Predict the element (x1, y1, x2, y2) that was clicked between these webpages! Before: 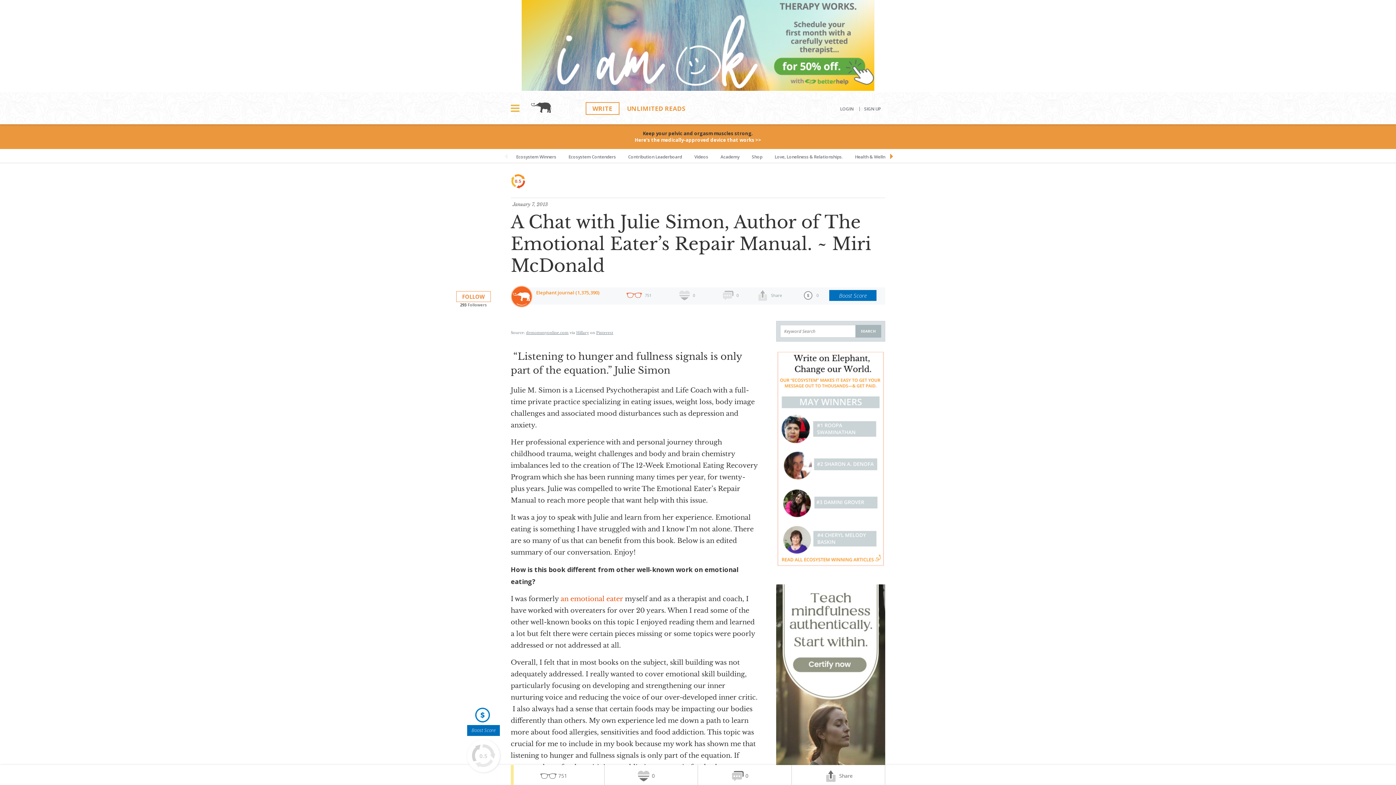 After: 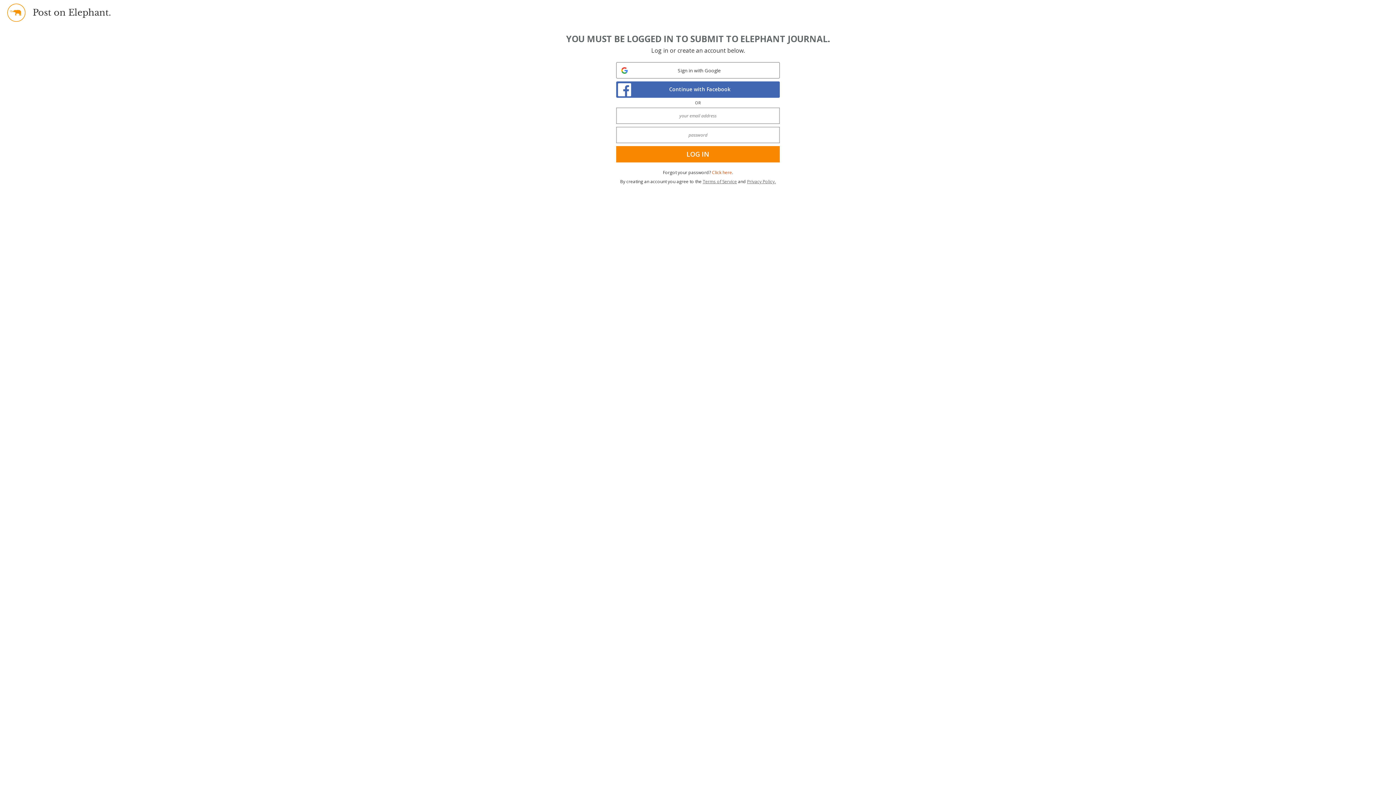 Action: label: WRITE bbox: (585, 102, 619, 114)